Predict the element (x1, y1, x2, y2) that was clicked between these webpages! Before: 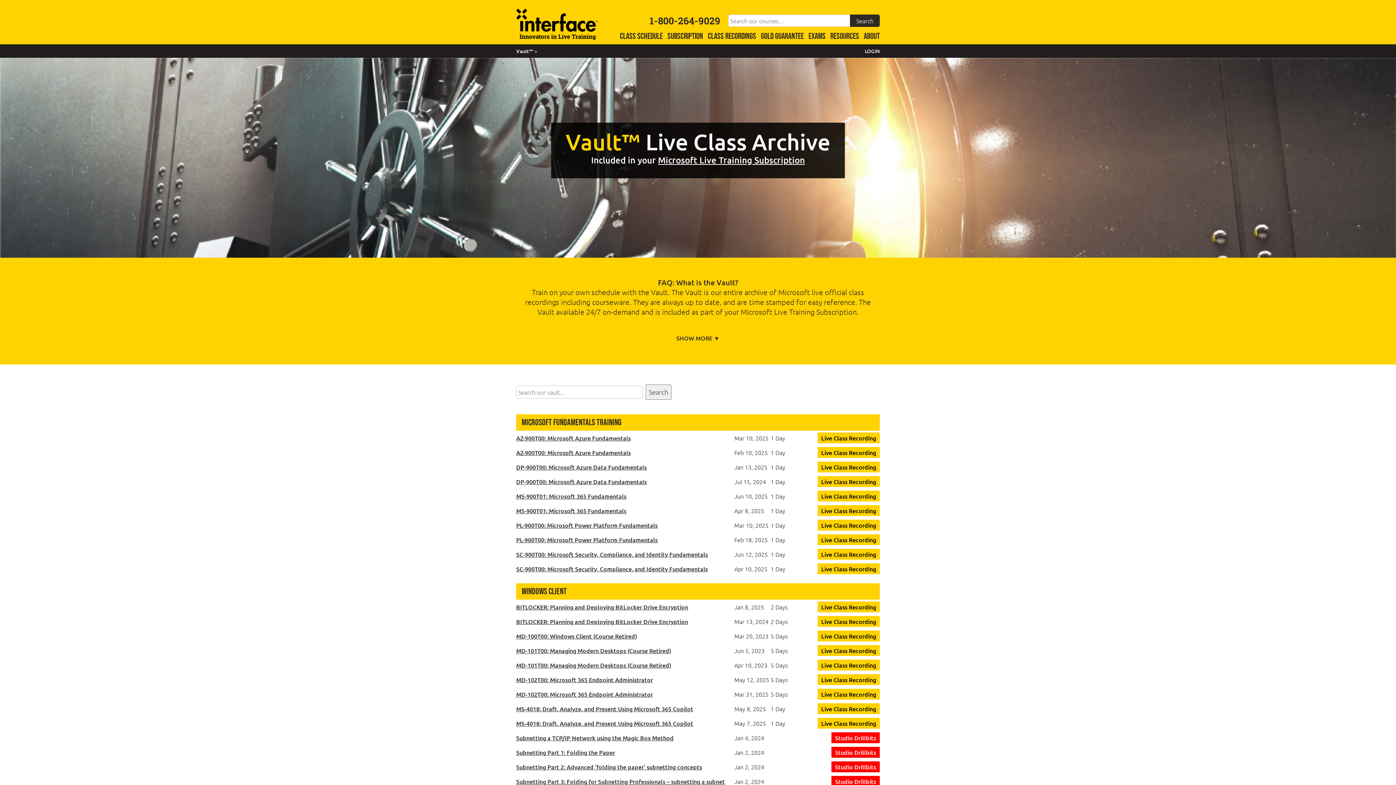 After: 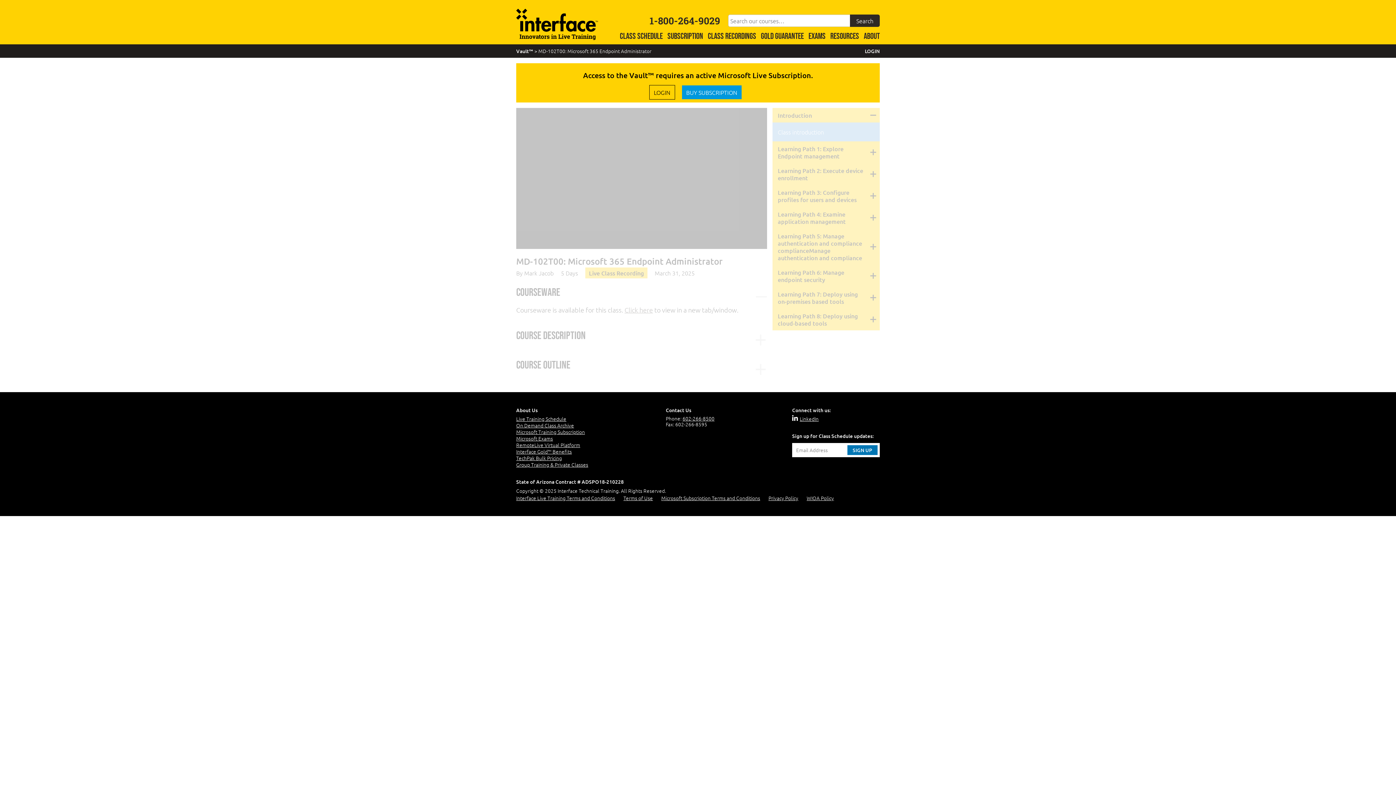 Action: label: MD-102T00: Microsoft 365 Endpoint Administrator bbox: (516, 690, 653, 698)